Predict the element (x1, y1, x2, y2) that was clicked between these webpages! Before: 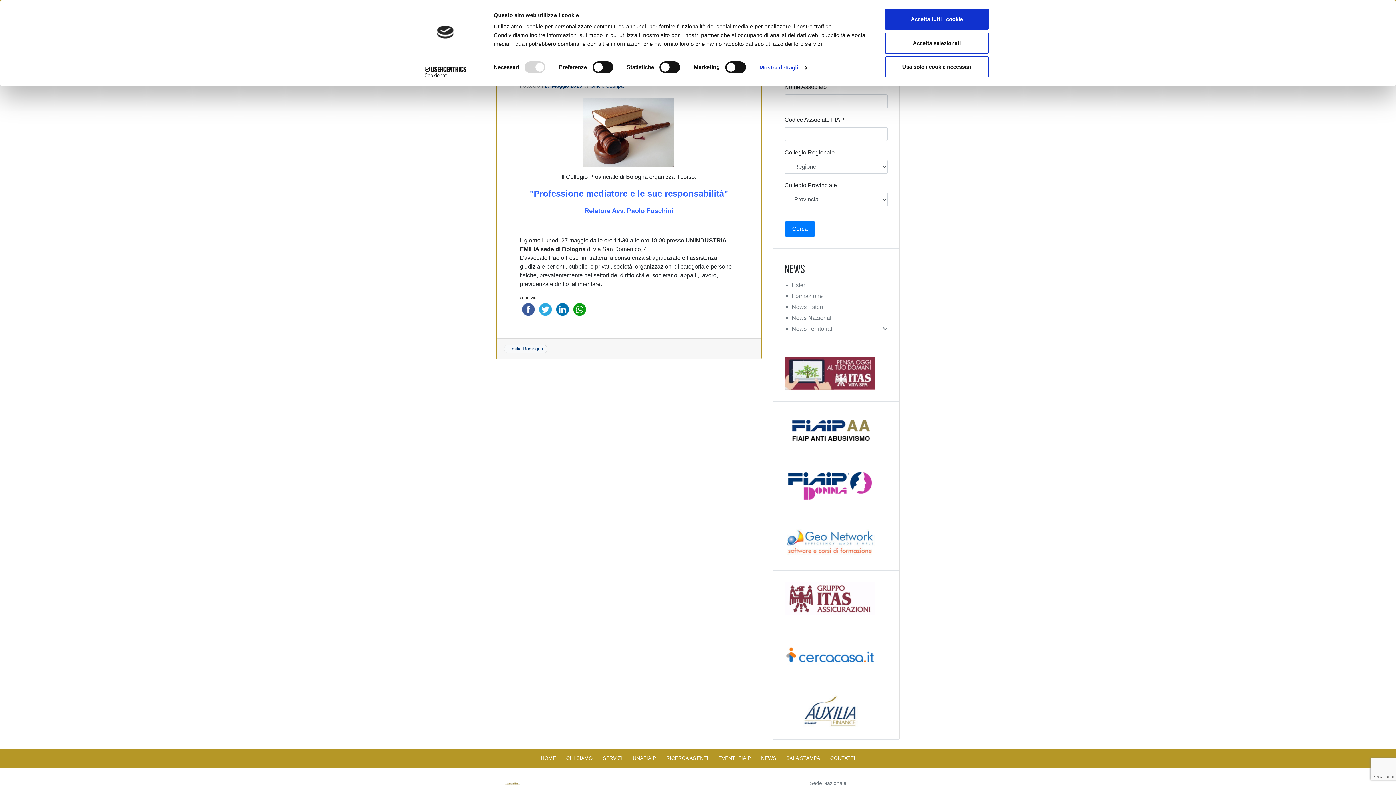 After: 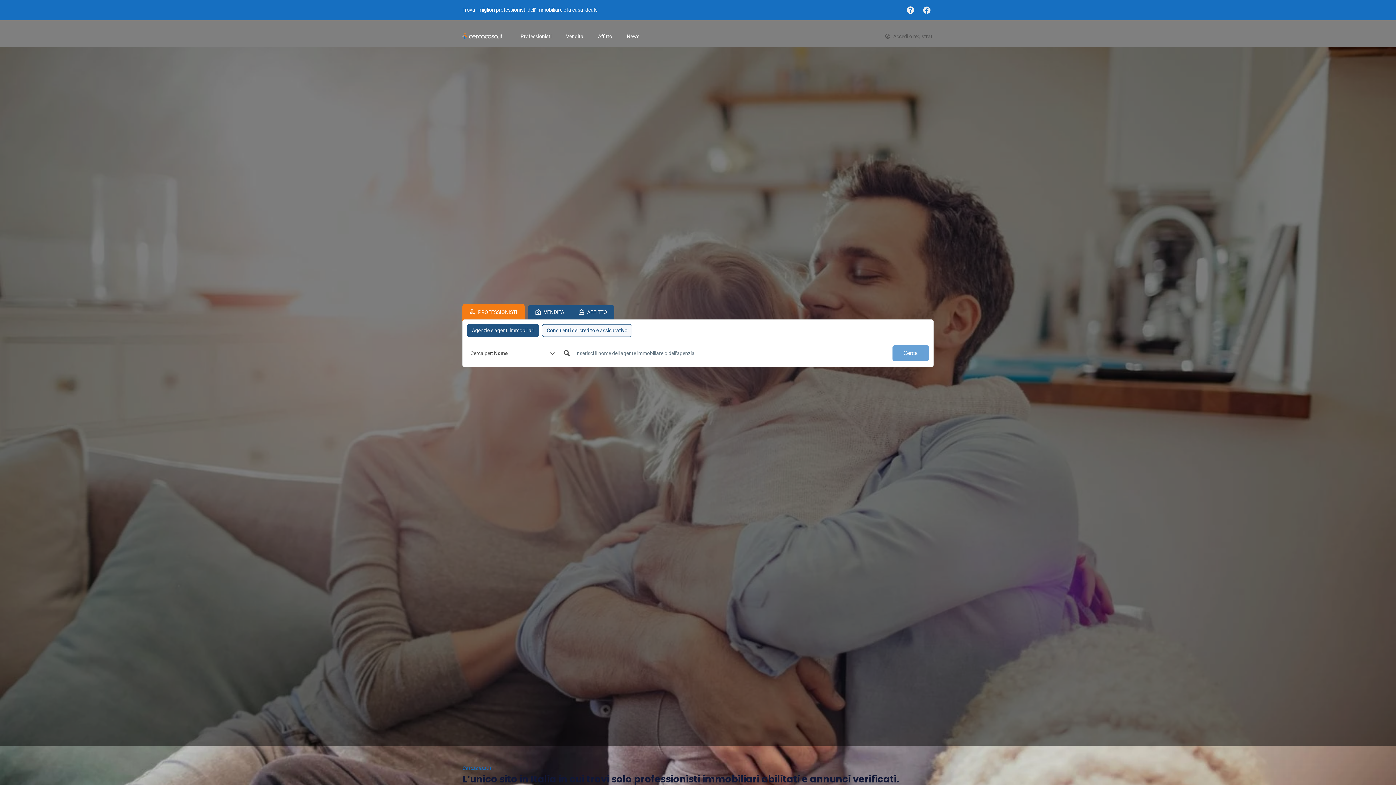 Action: bbox: (784, 651, 875, 657)